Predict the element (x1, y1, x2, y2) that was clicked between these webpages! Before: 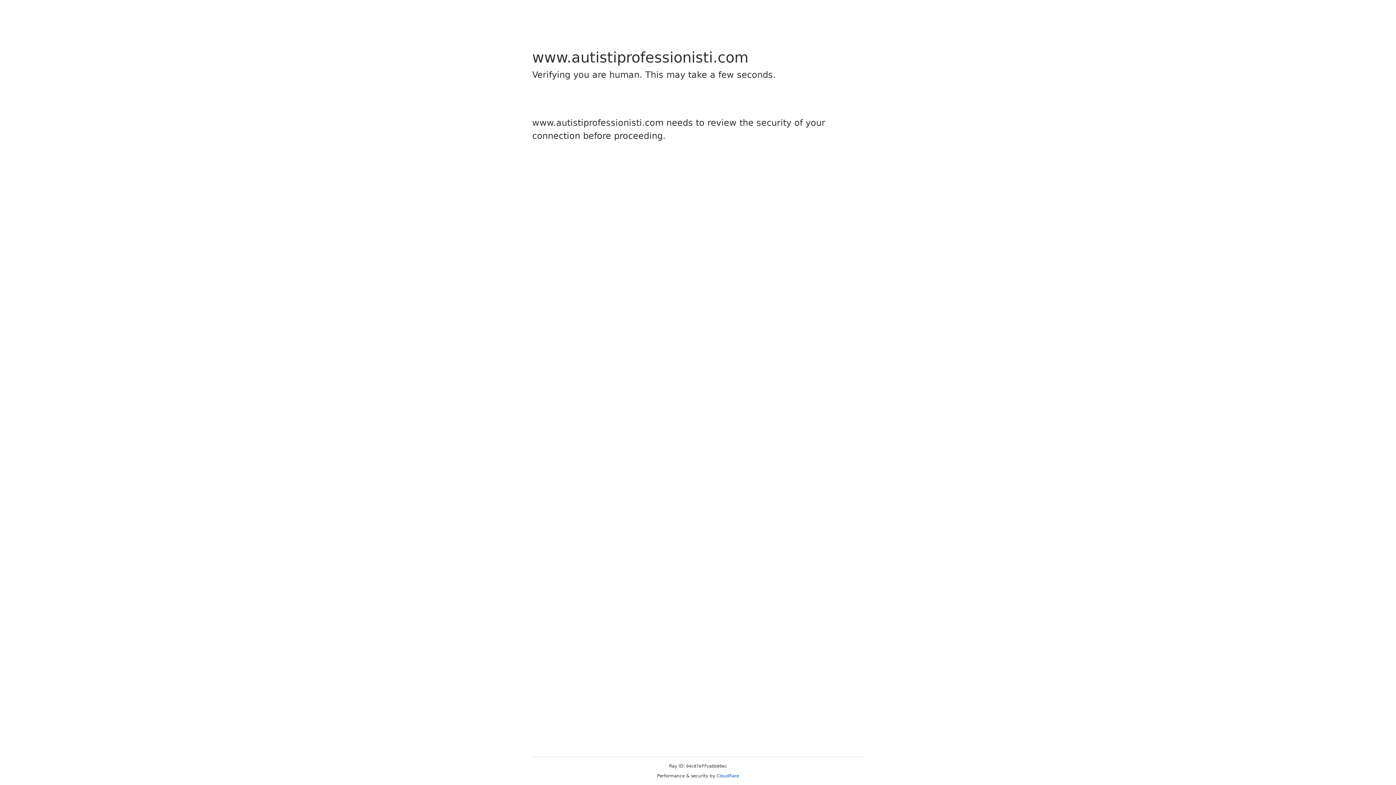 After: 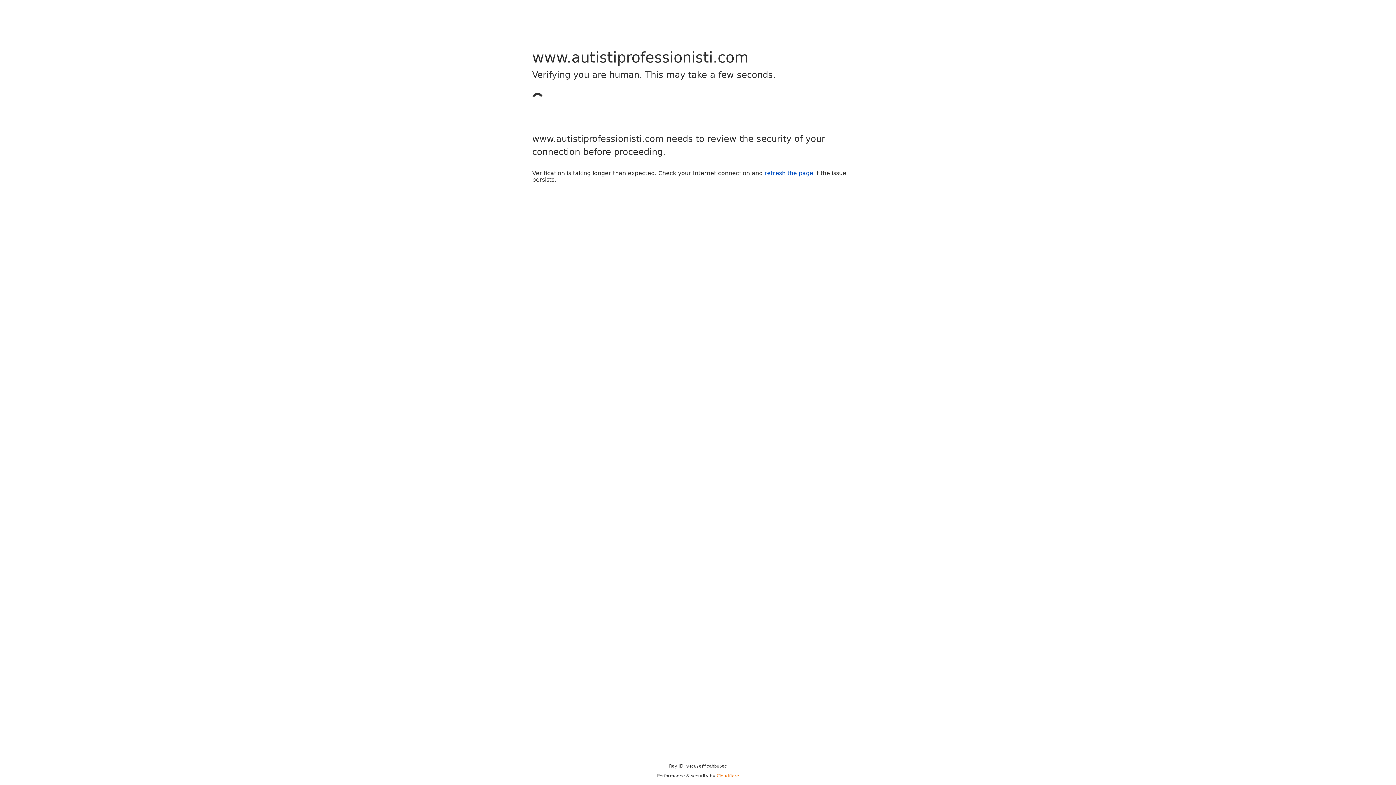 Action: bbox: (716, 773, 739, 778) label: Cloudflare